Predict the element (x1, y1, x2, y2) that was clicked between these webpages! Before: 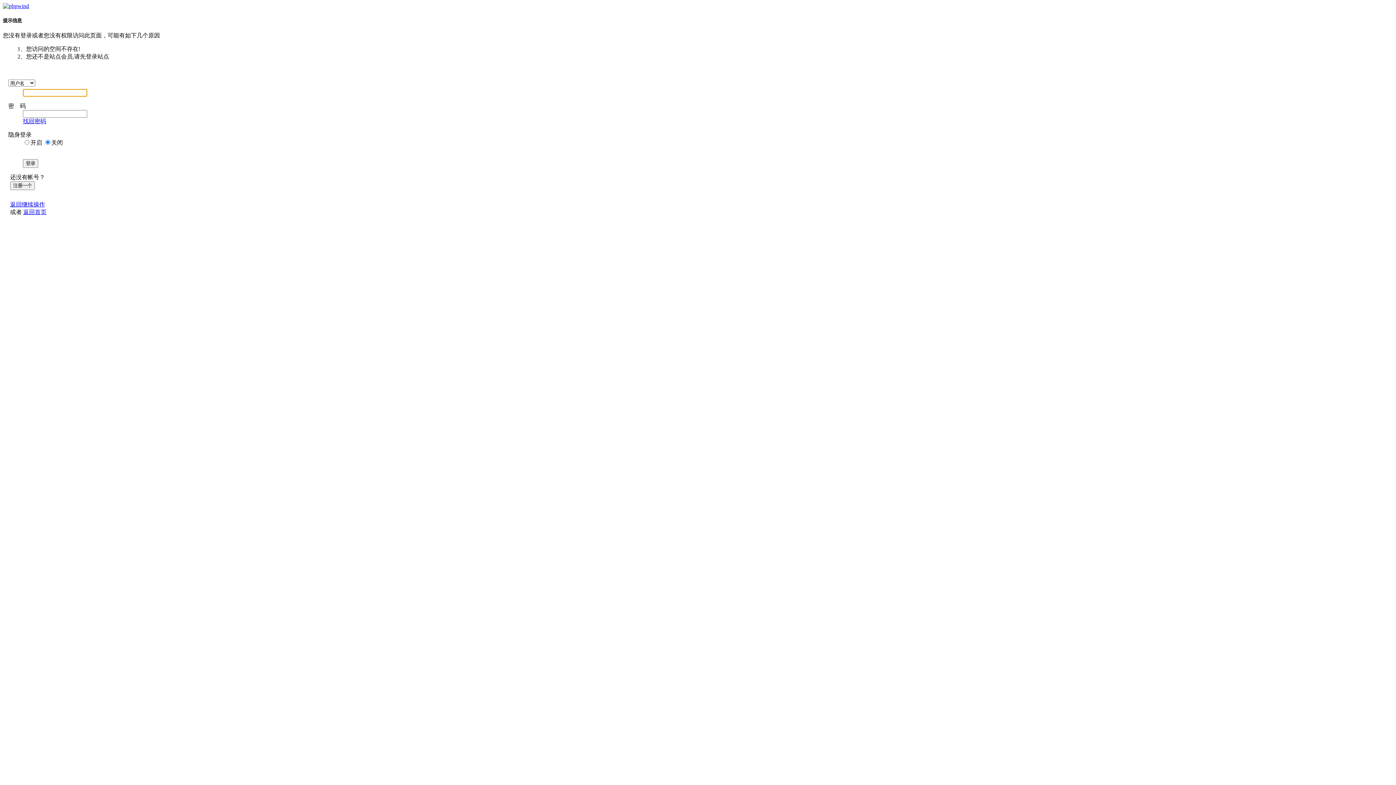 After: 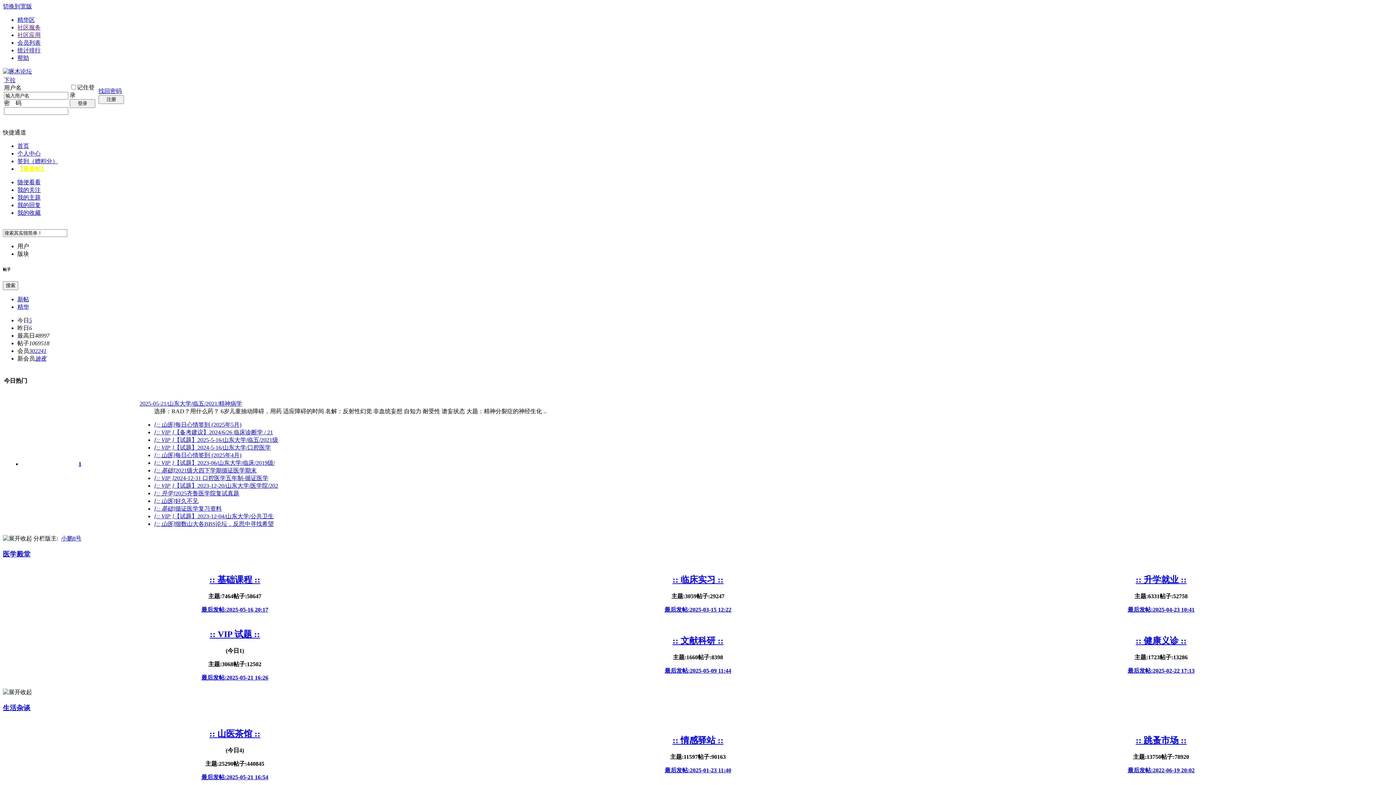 Action: bbox: (2, 2, 29, 9)